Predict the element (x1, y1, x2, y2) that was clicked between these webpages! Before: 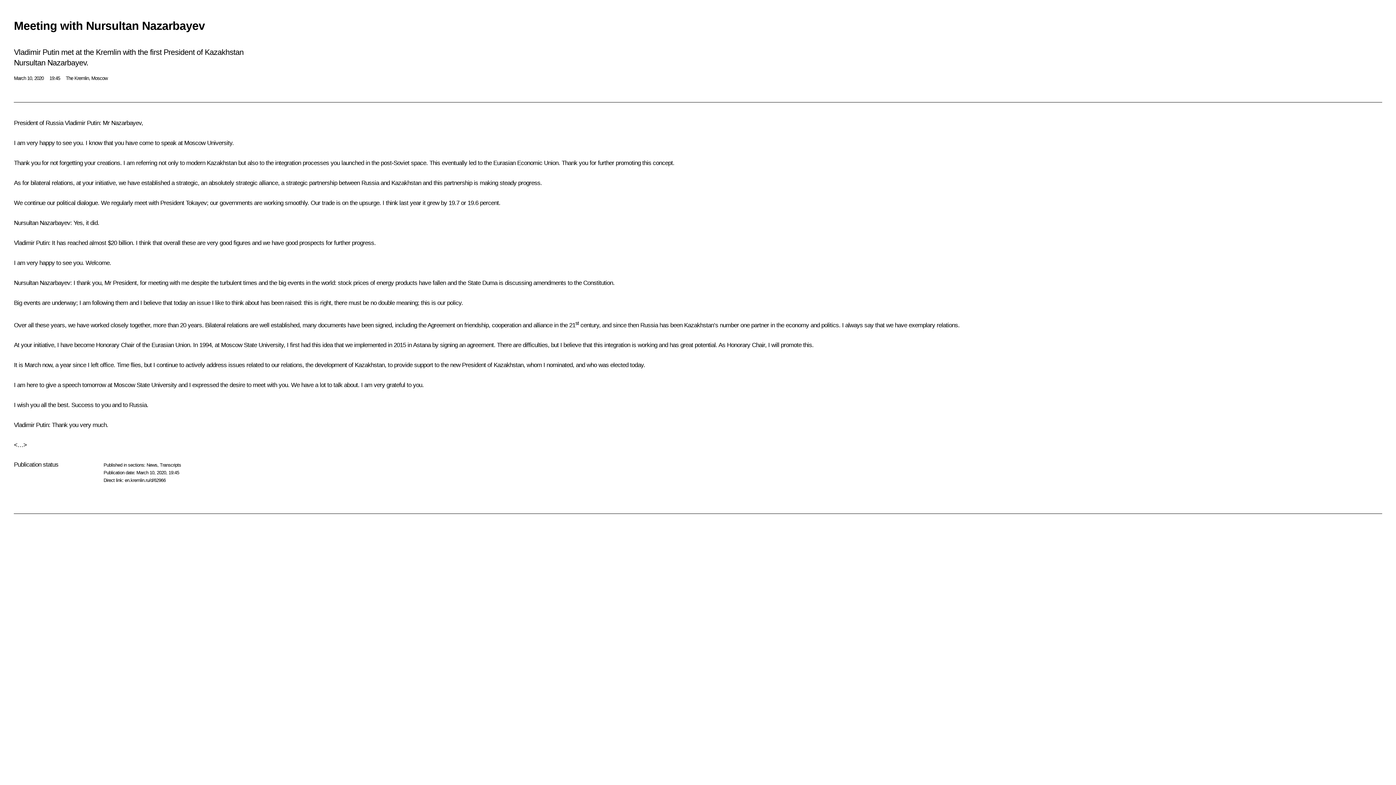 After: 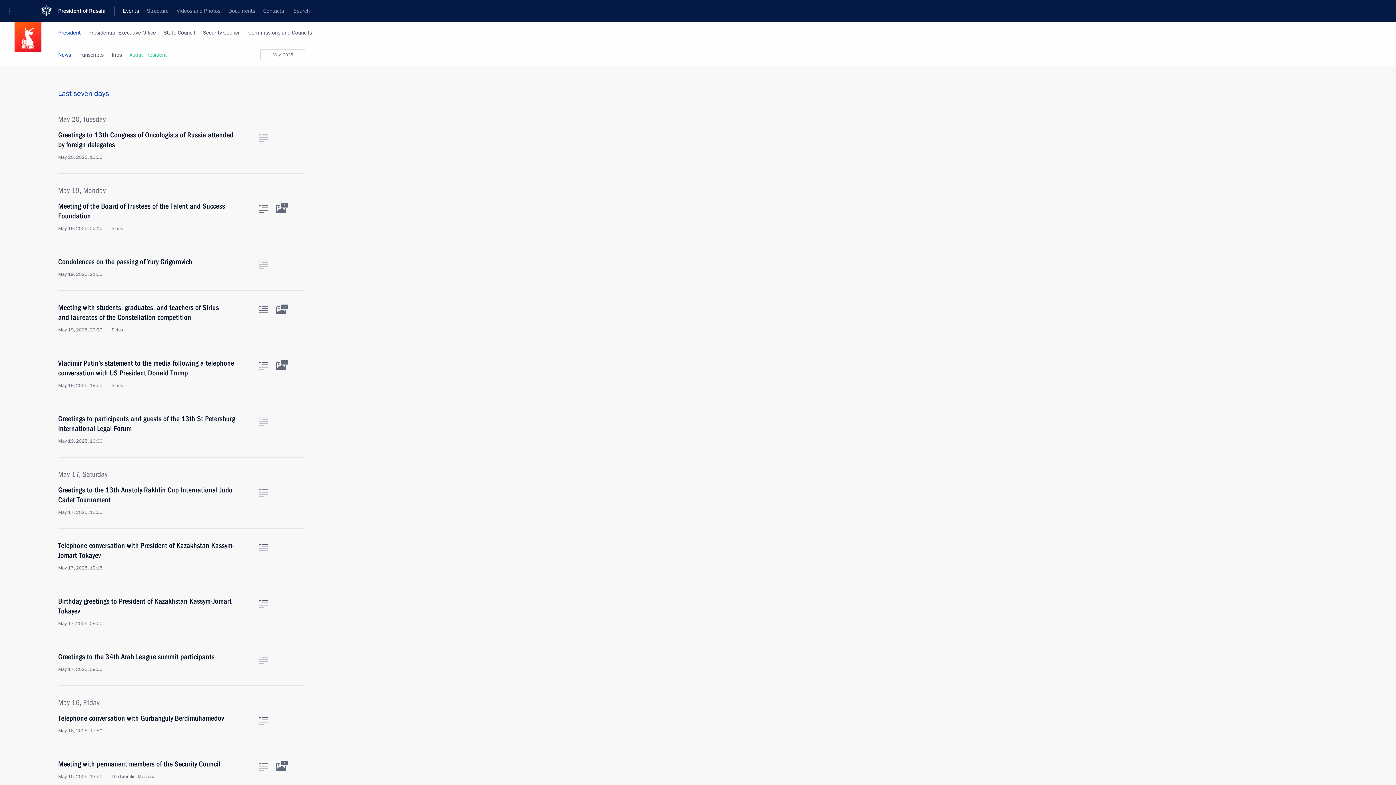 Action: bbox: (146, 462, 157, 468) label: News